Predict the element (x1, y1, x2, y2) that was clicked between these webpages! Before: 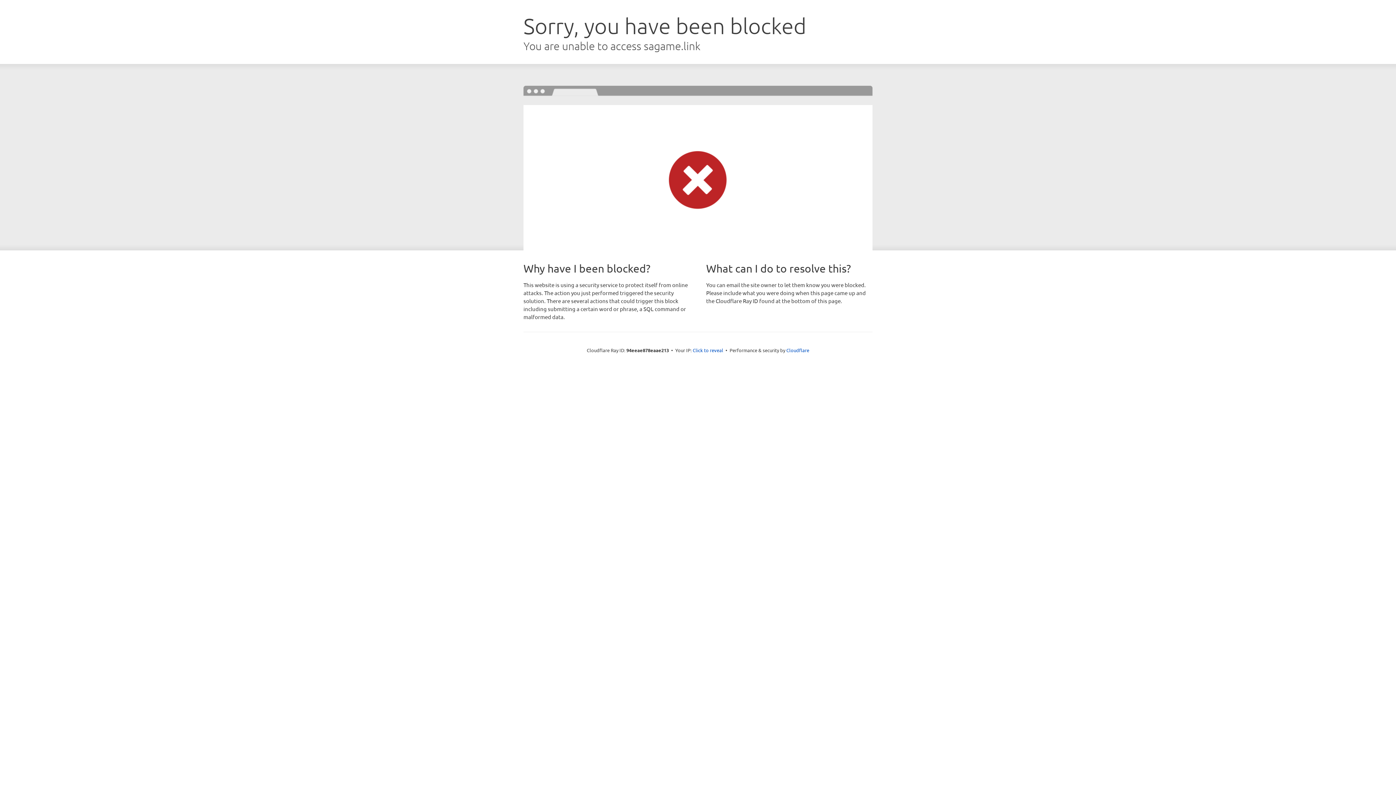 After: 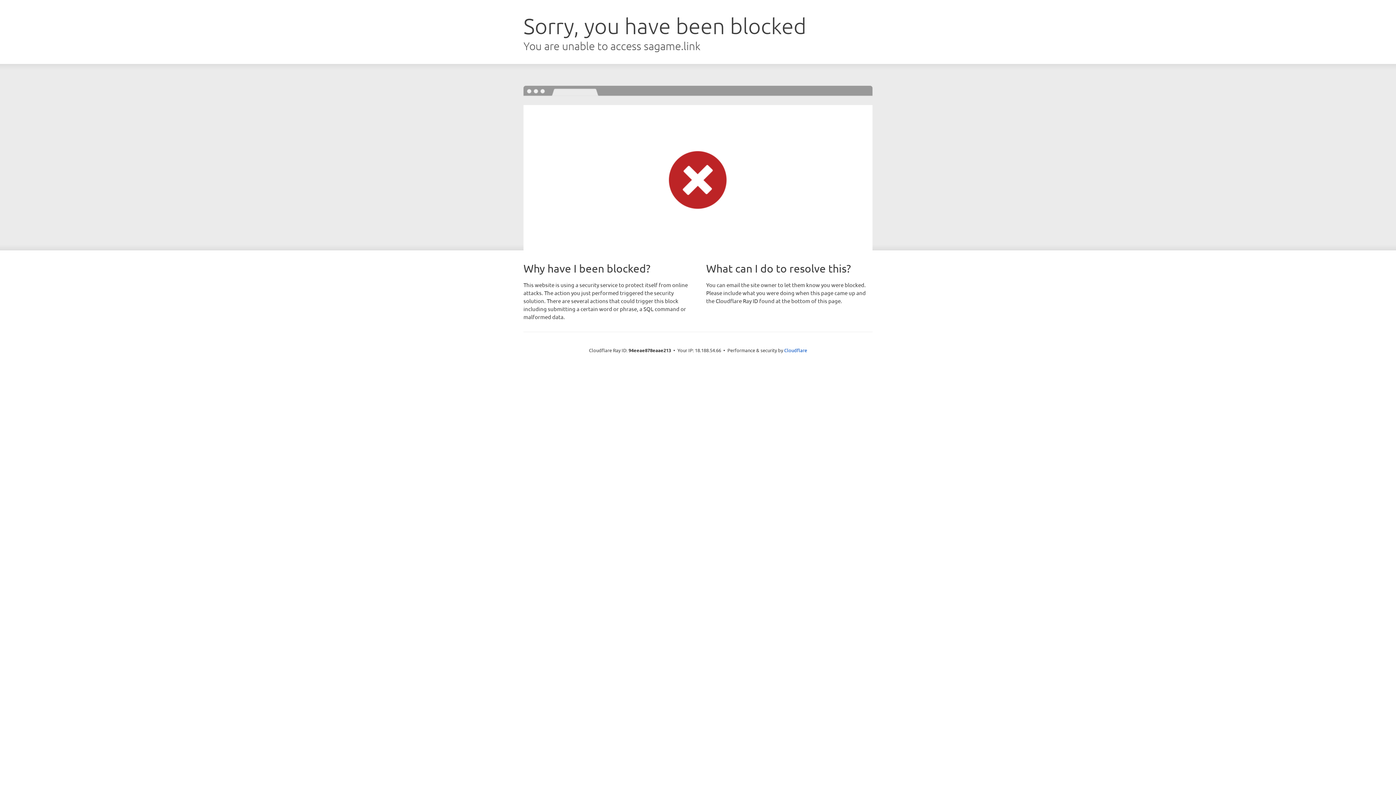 Action: label: Click to reveal bbox: (692, 346, 723, 353)